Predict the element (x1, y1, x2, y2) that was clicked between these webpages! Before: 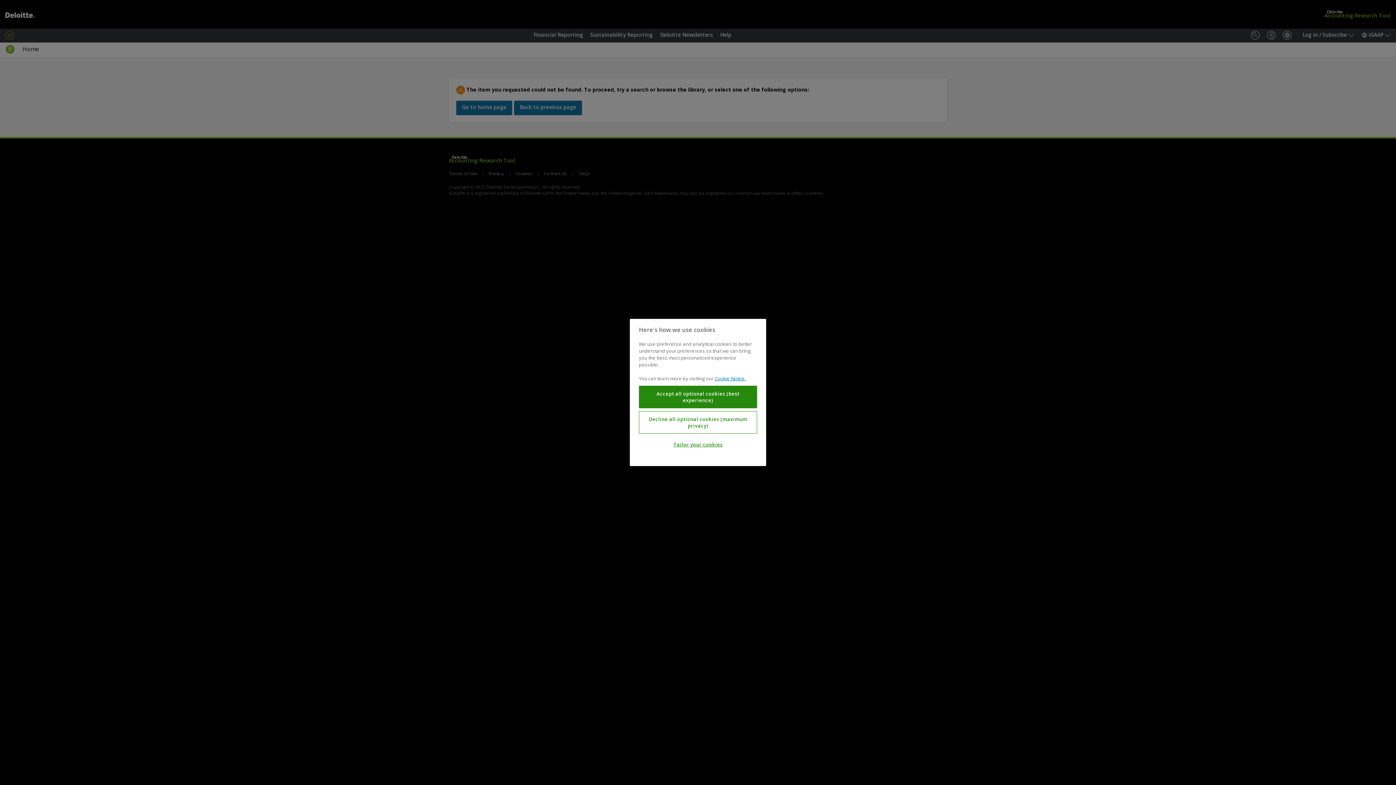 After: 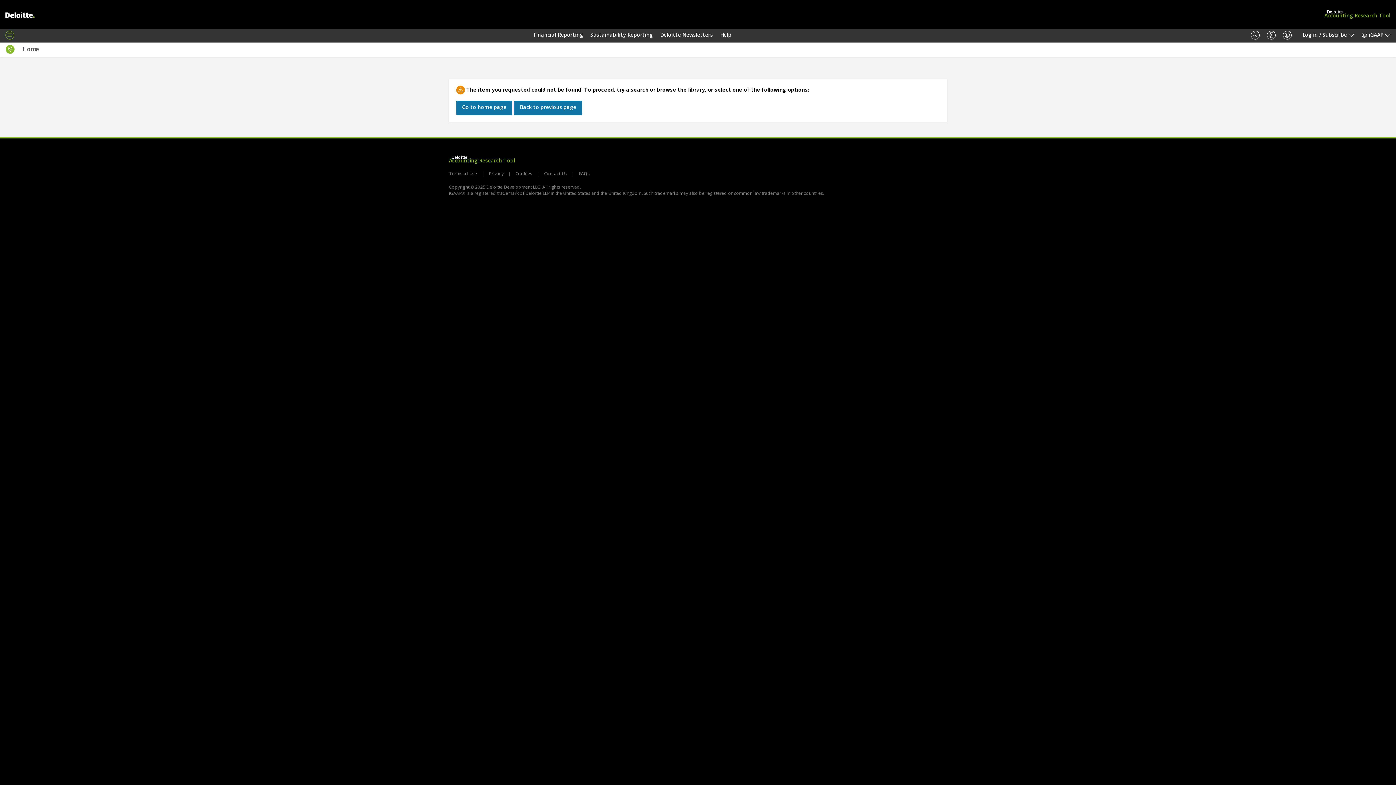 Action: bbox: (639, 411, 757, 434) label: Decline all optional cookies (maximum privacy)